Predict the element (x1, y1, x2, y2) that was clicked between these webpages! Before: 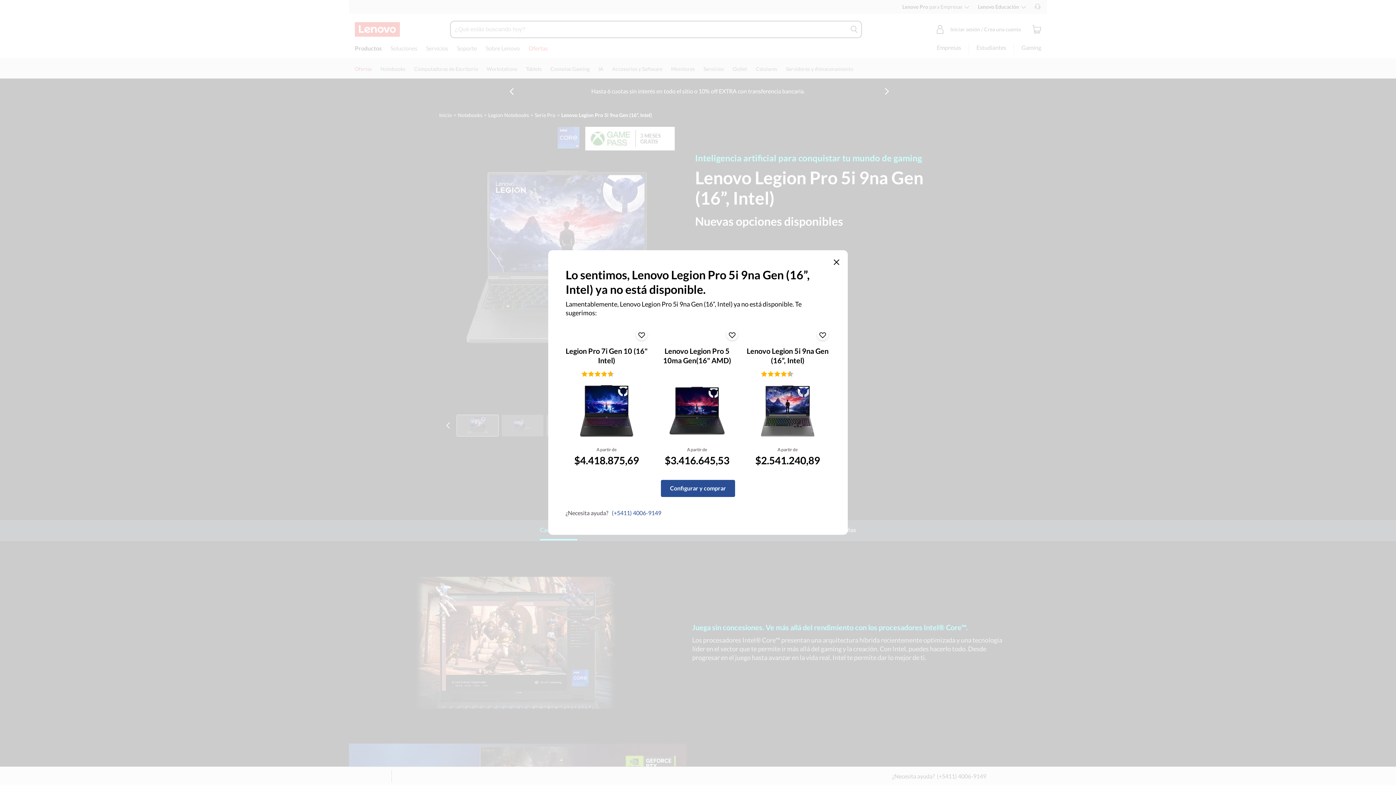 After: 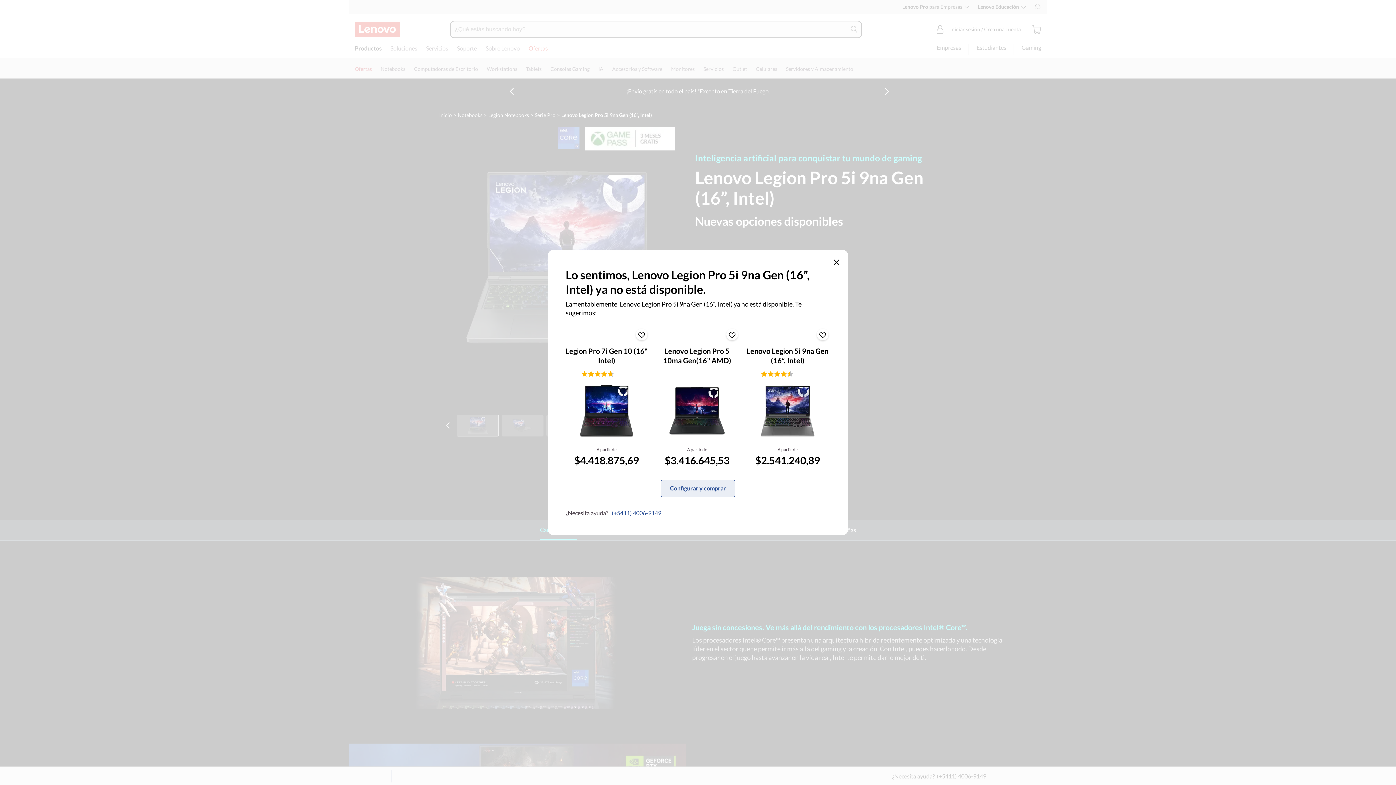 Action: label: <span>Configurar y comprar</span> bbox: (661, 480, 735, 497)